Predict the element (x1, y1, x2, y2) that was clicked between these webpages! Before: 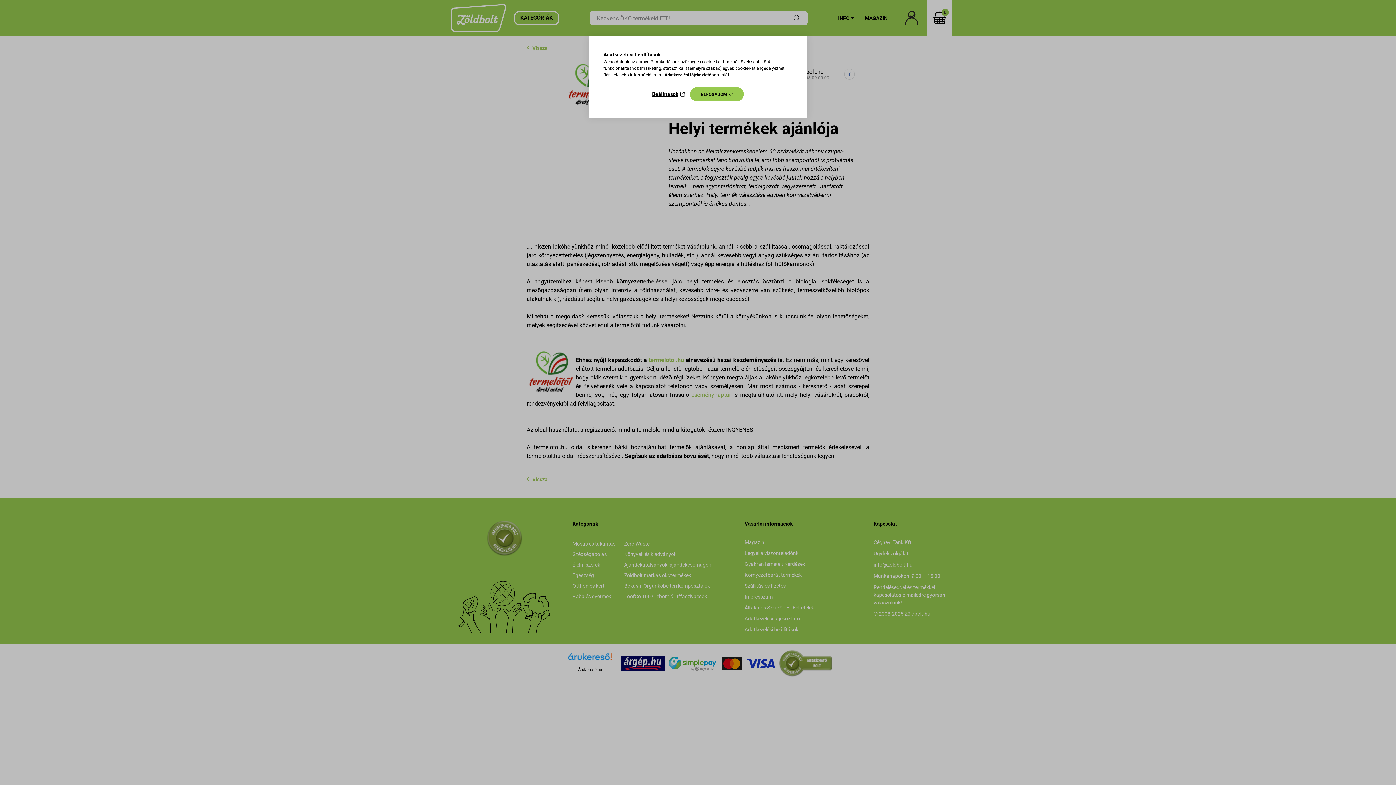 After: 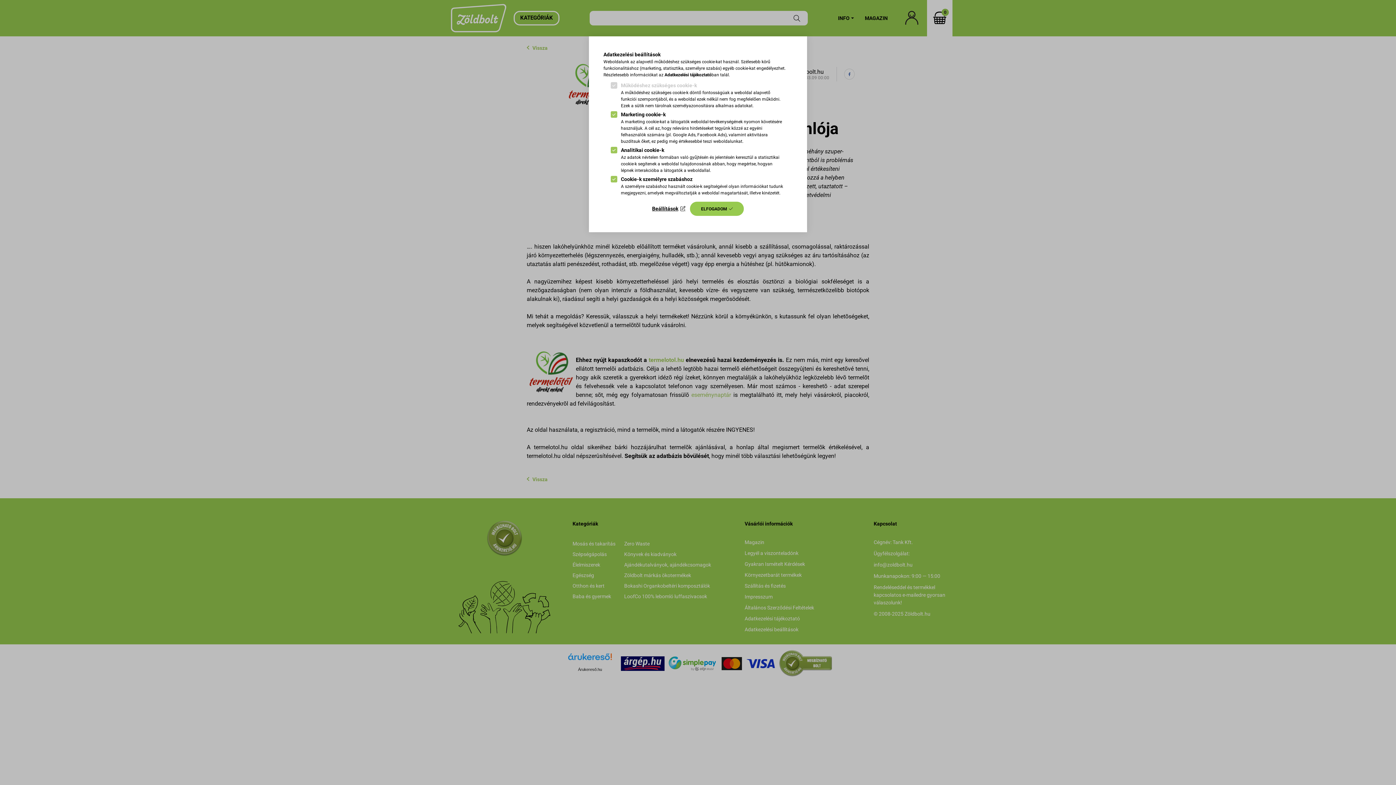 Action: label: Beállítások bbox: (652, 89, 685, 99)